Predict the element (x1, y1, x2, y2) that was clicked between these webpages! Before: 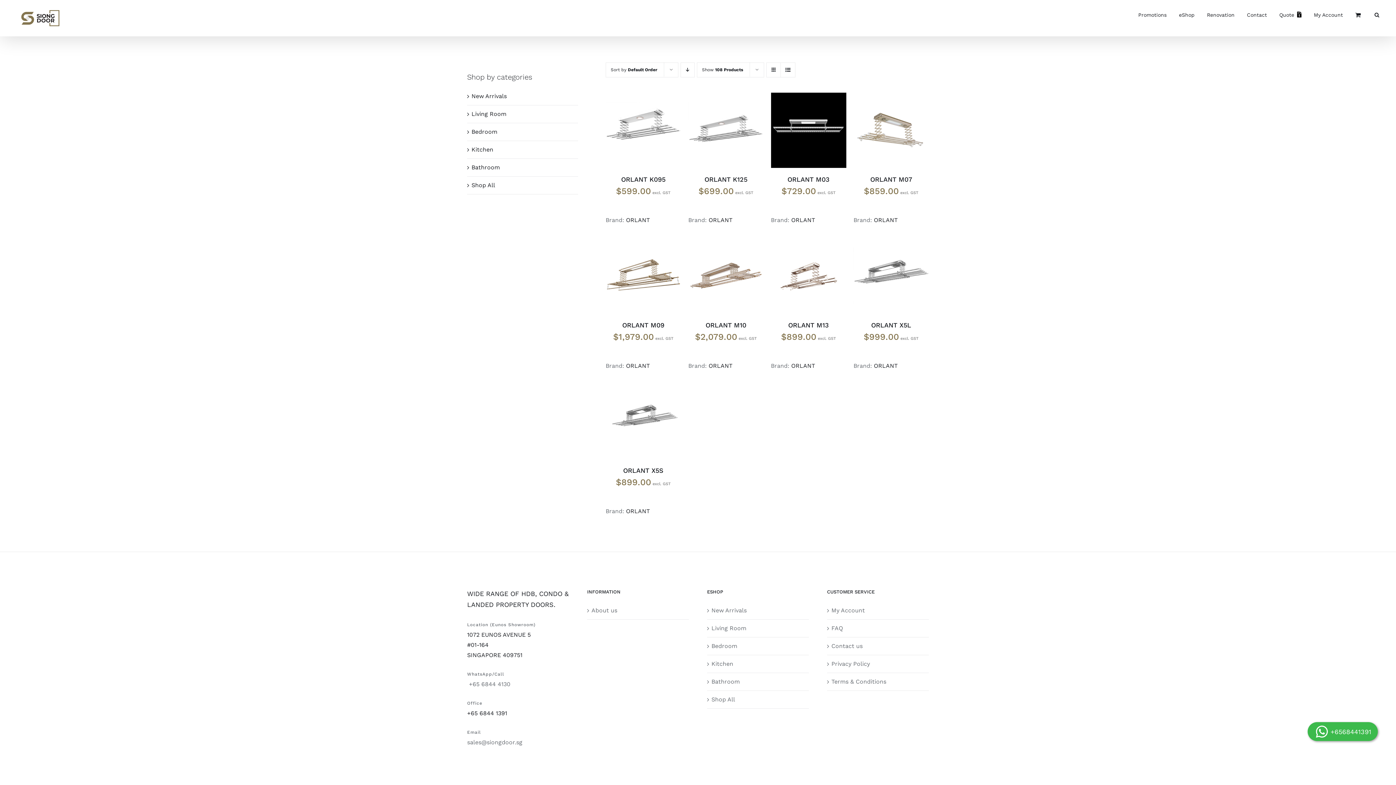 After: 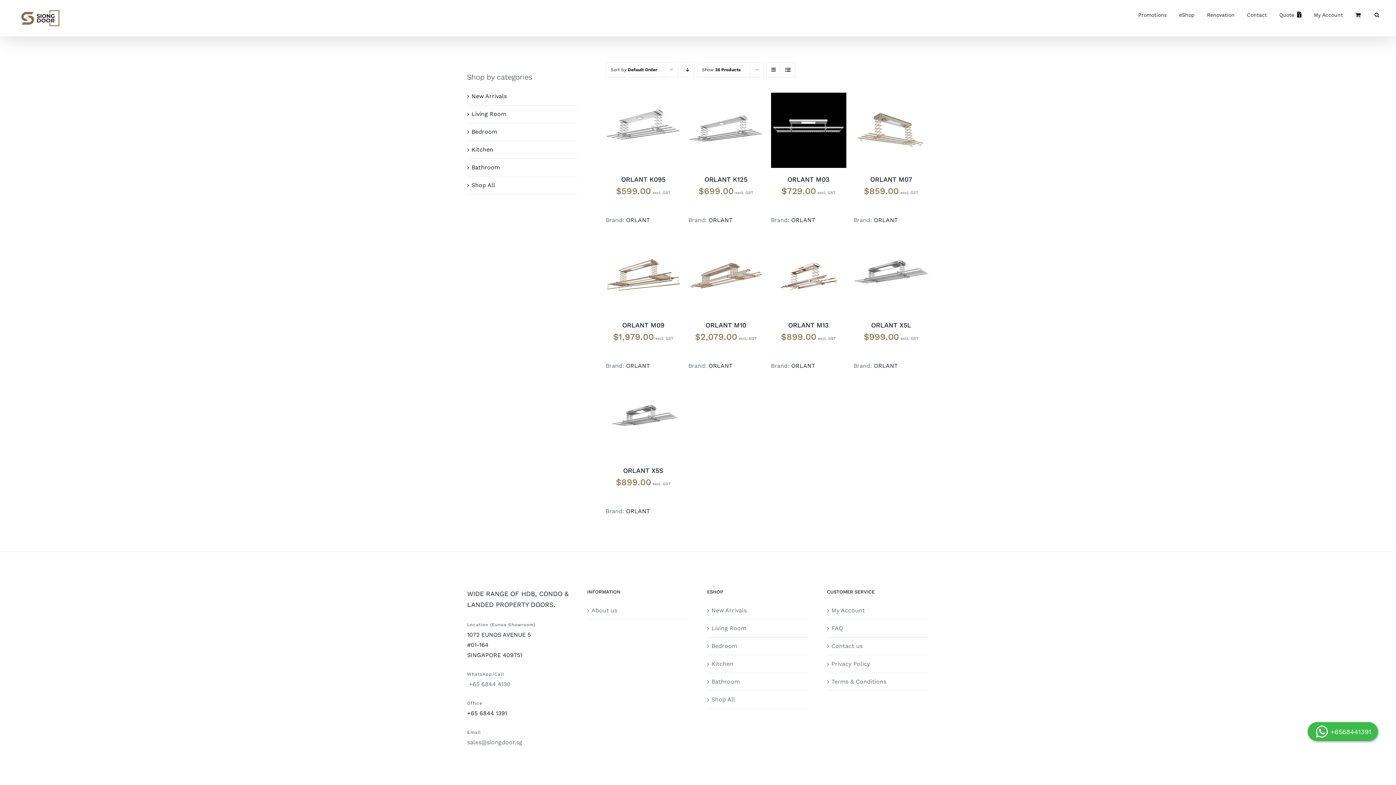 Action: label: ORLANT bbox: (626, 507, 650, 514)